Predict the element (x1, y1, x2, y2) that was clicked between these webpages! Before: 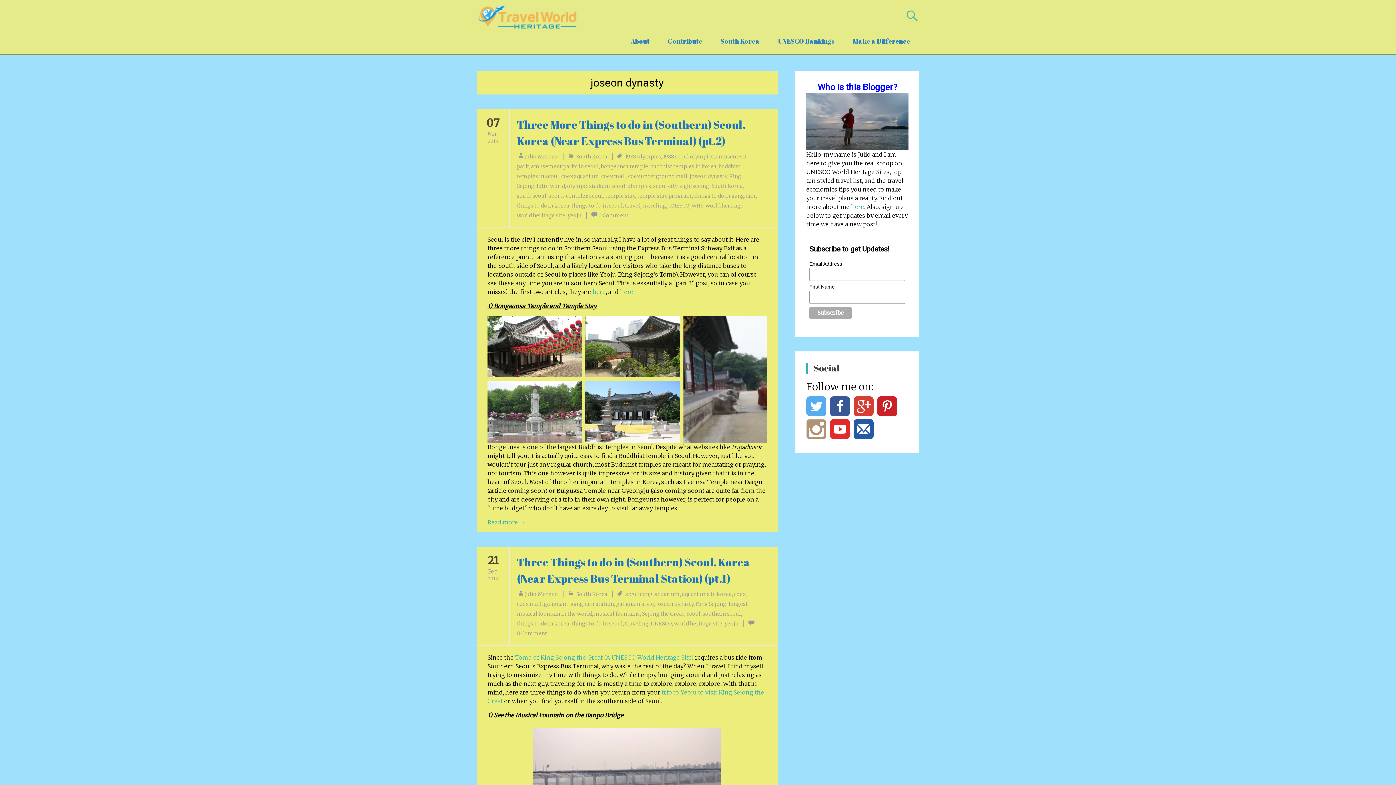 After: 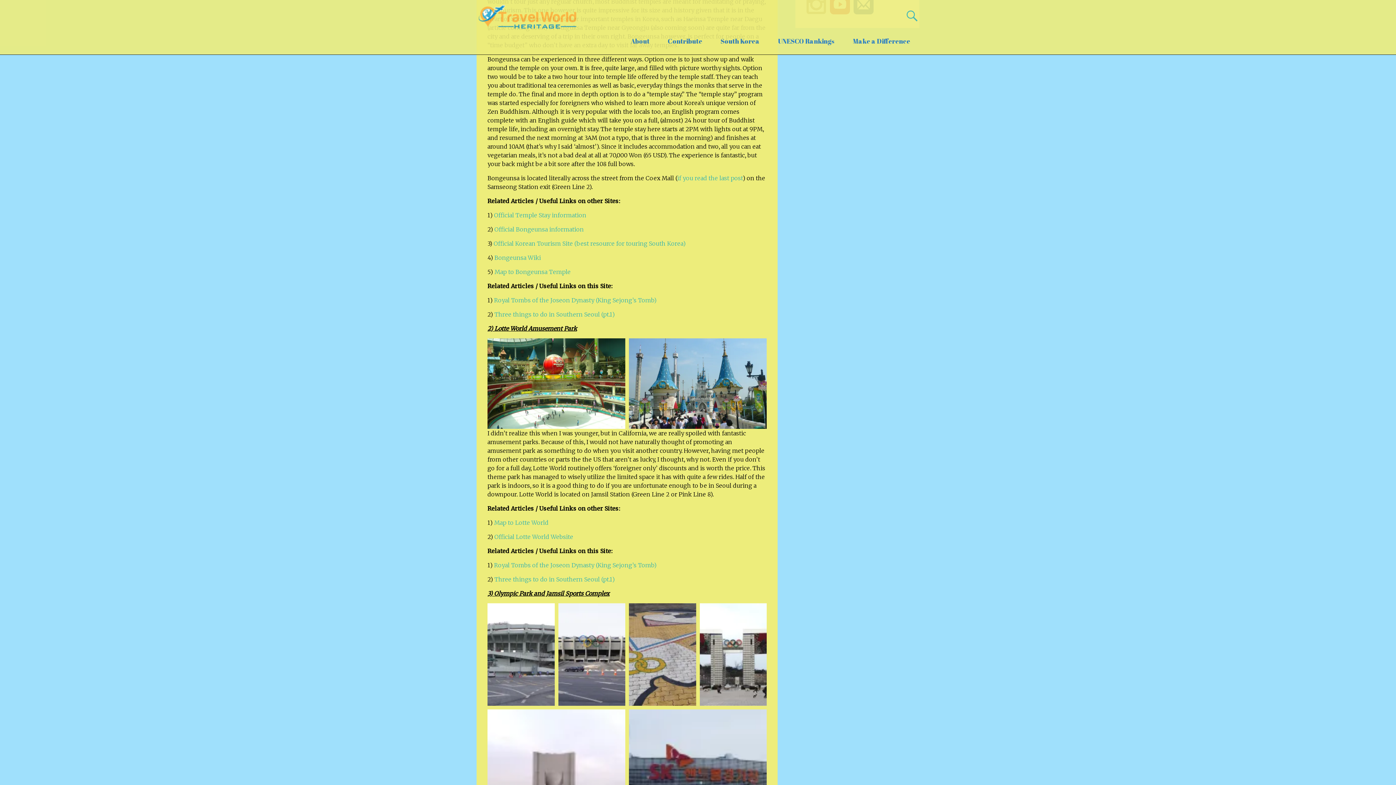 Action: bbox: (487, 518, 525, 526) label: Read more →